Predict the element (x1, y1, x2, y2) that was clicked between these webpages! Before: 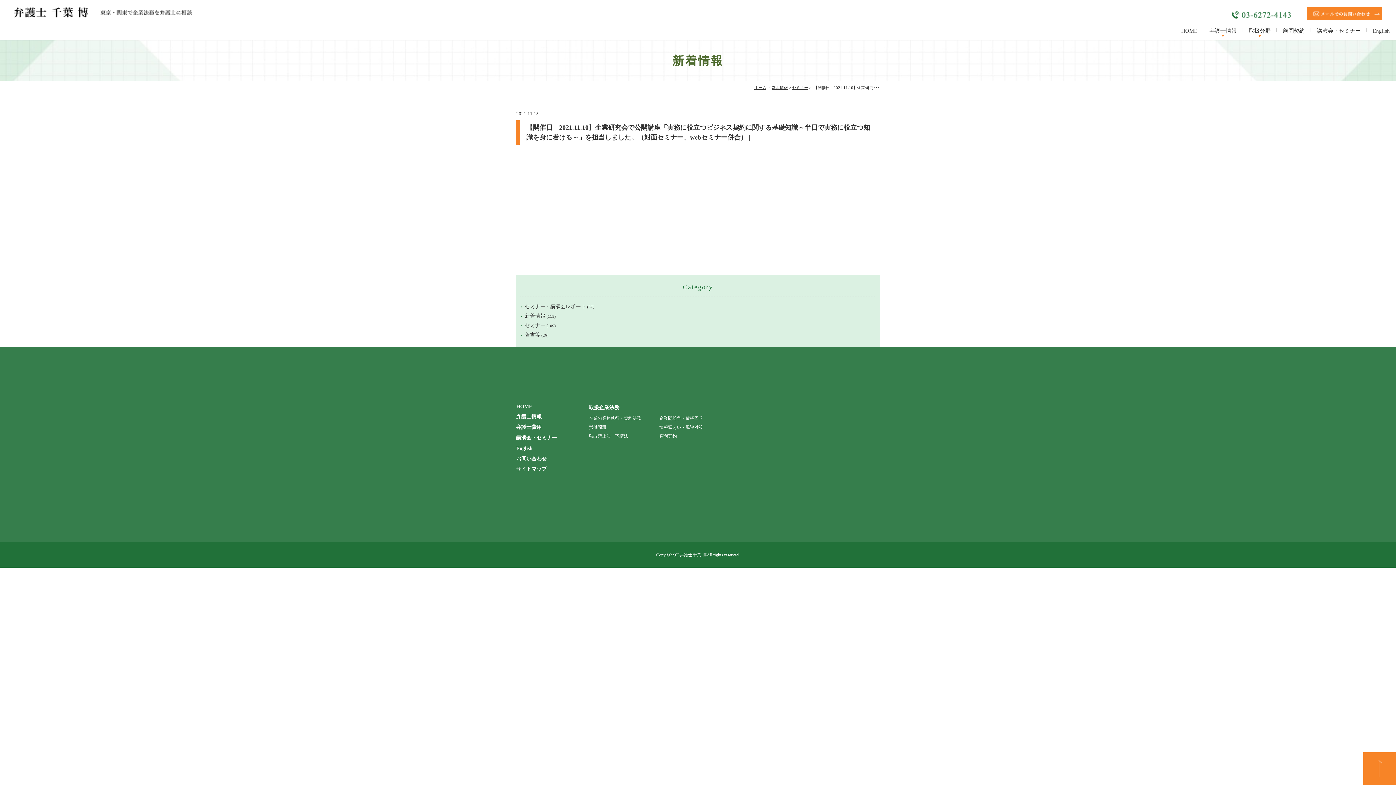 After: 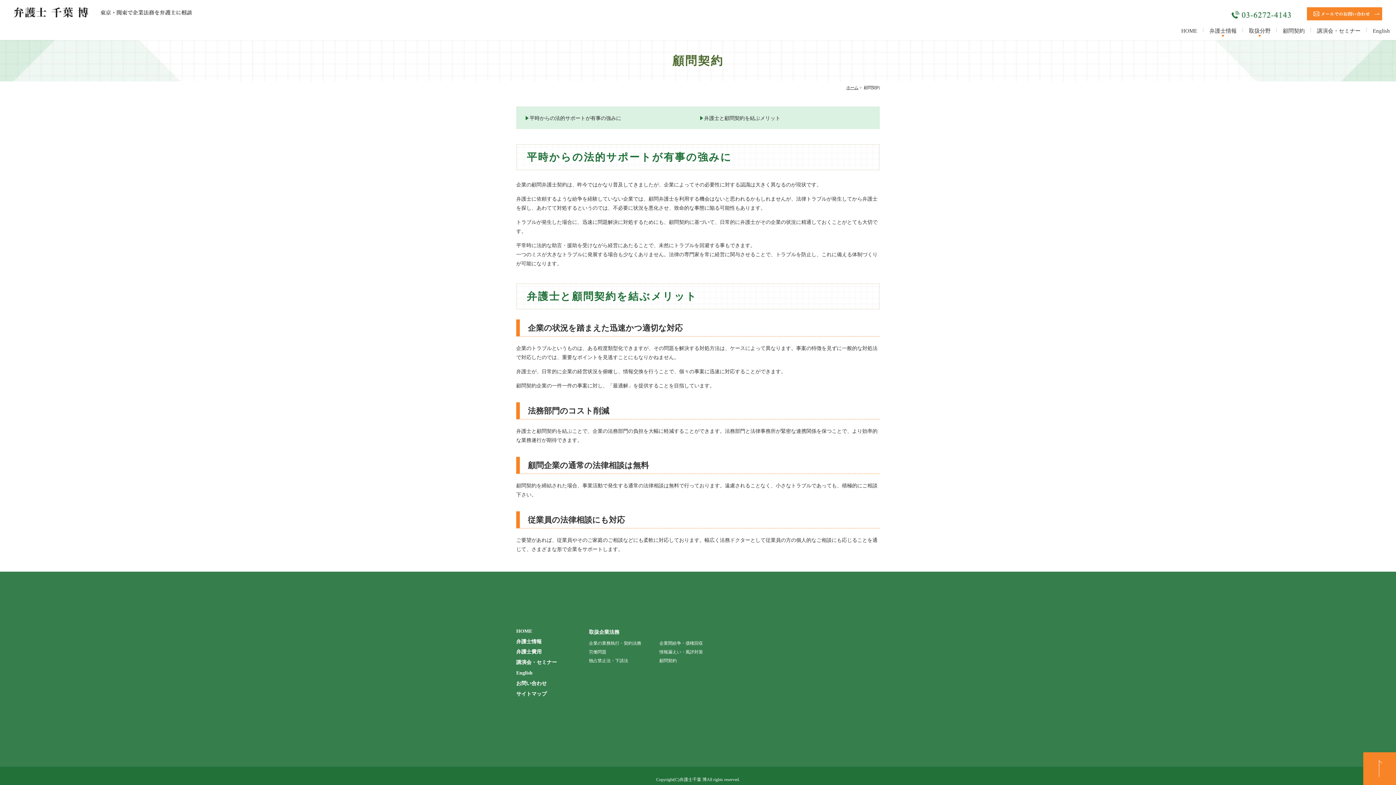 Action: bbox: (1283, 26, 1305, 40) label: 顧問契約